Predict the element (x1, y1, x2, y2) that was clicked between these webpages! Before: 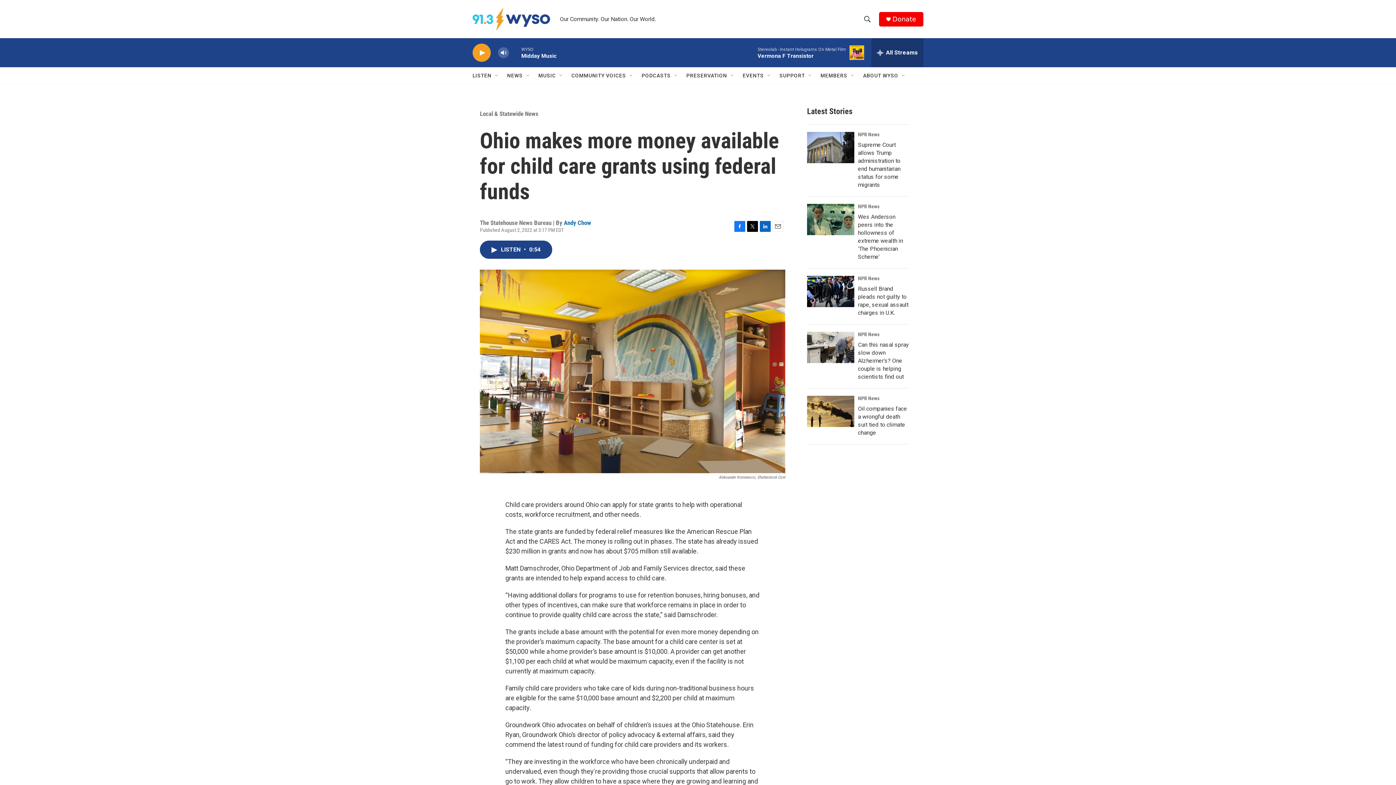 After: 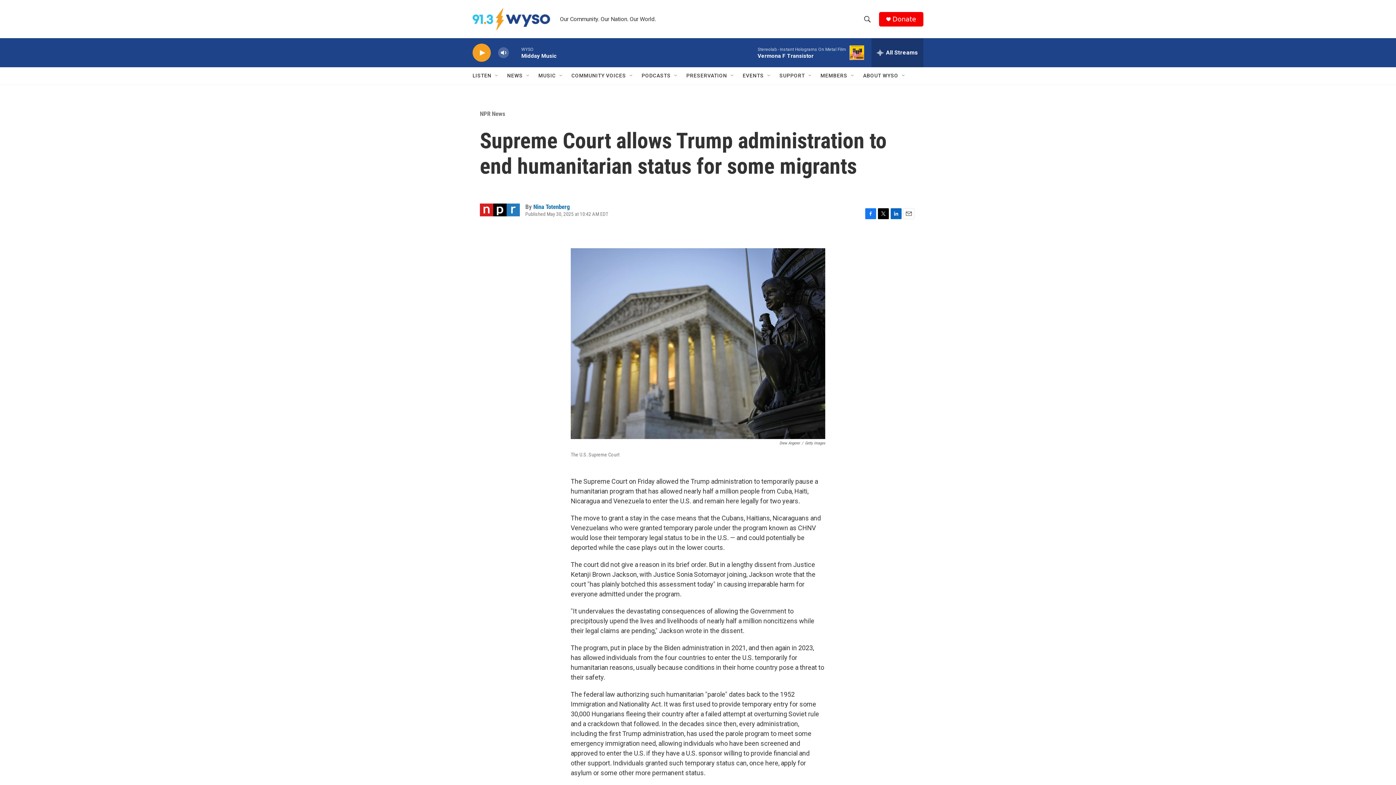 Action: bbox: (807, 132, 854, 163) label: Supreme Court allows Trump administration to end humanitarian status for some migrants